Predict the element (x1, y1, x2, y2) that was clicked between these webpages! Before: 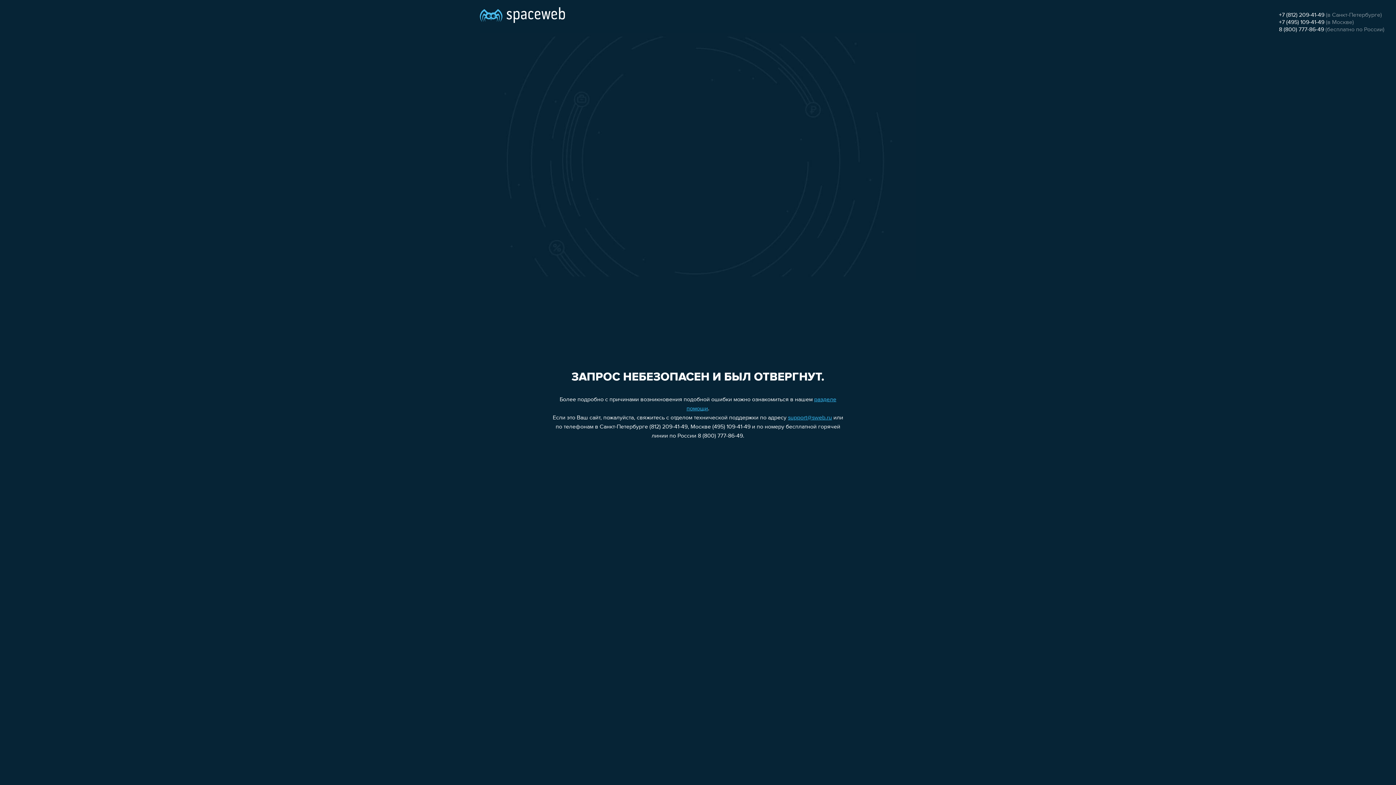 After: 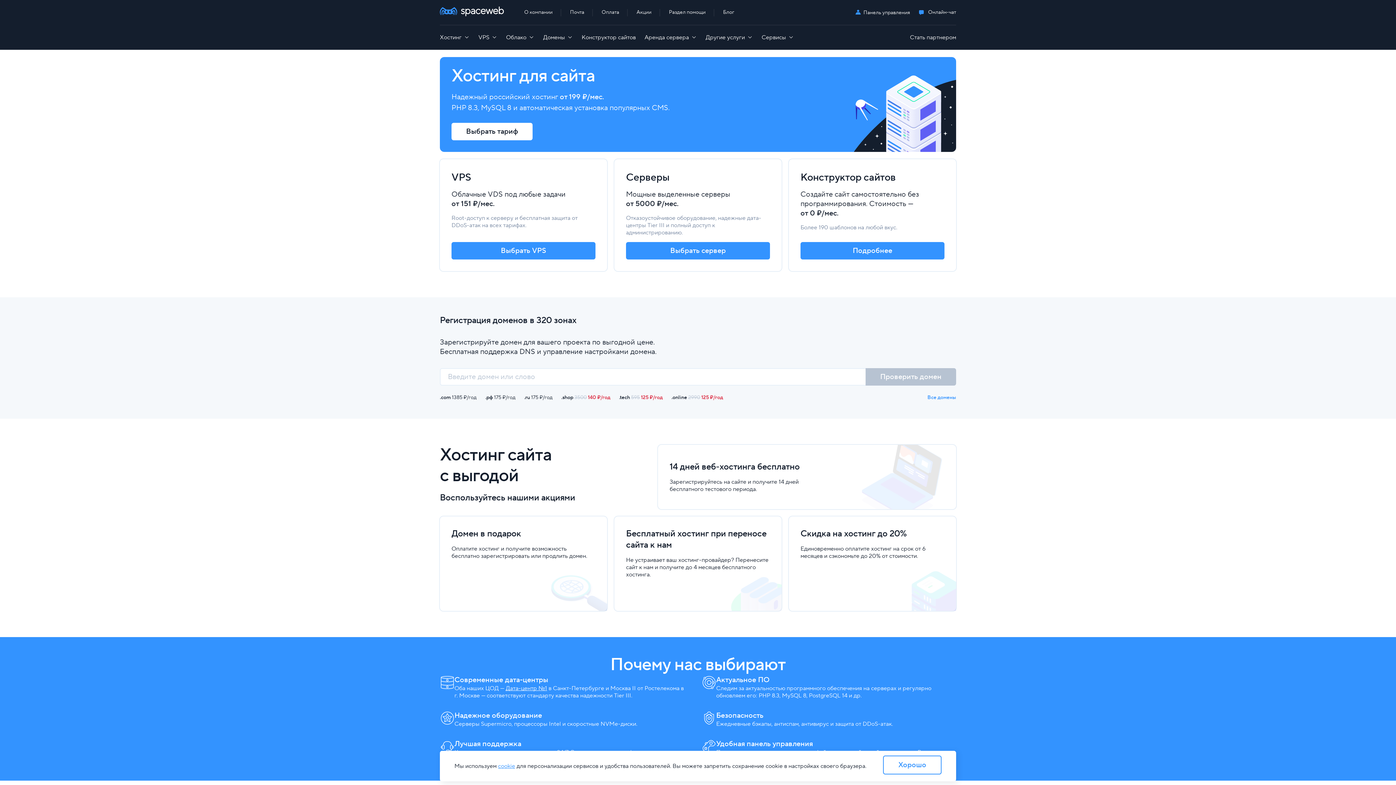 Action: bbox: (480, 0, 565, 25)